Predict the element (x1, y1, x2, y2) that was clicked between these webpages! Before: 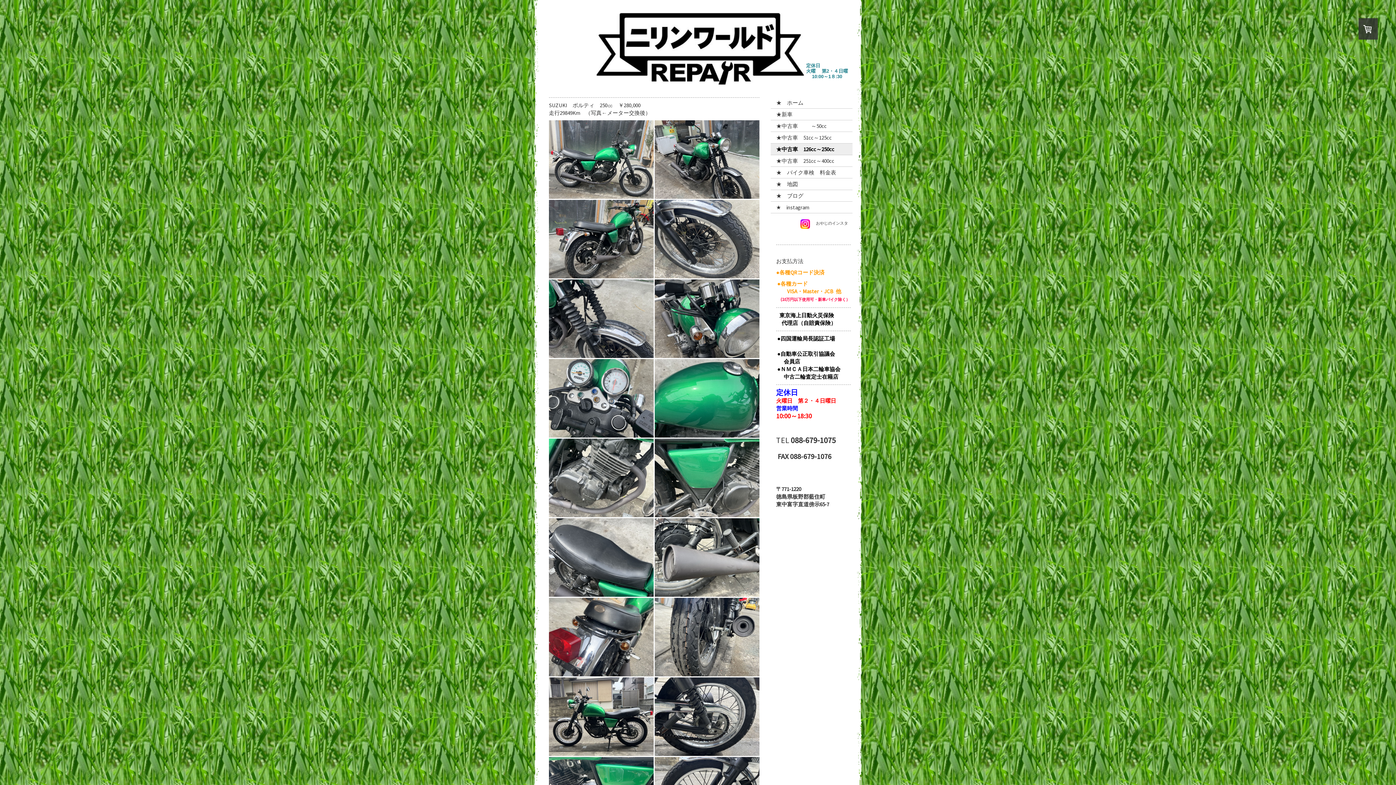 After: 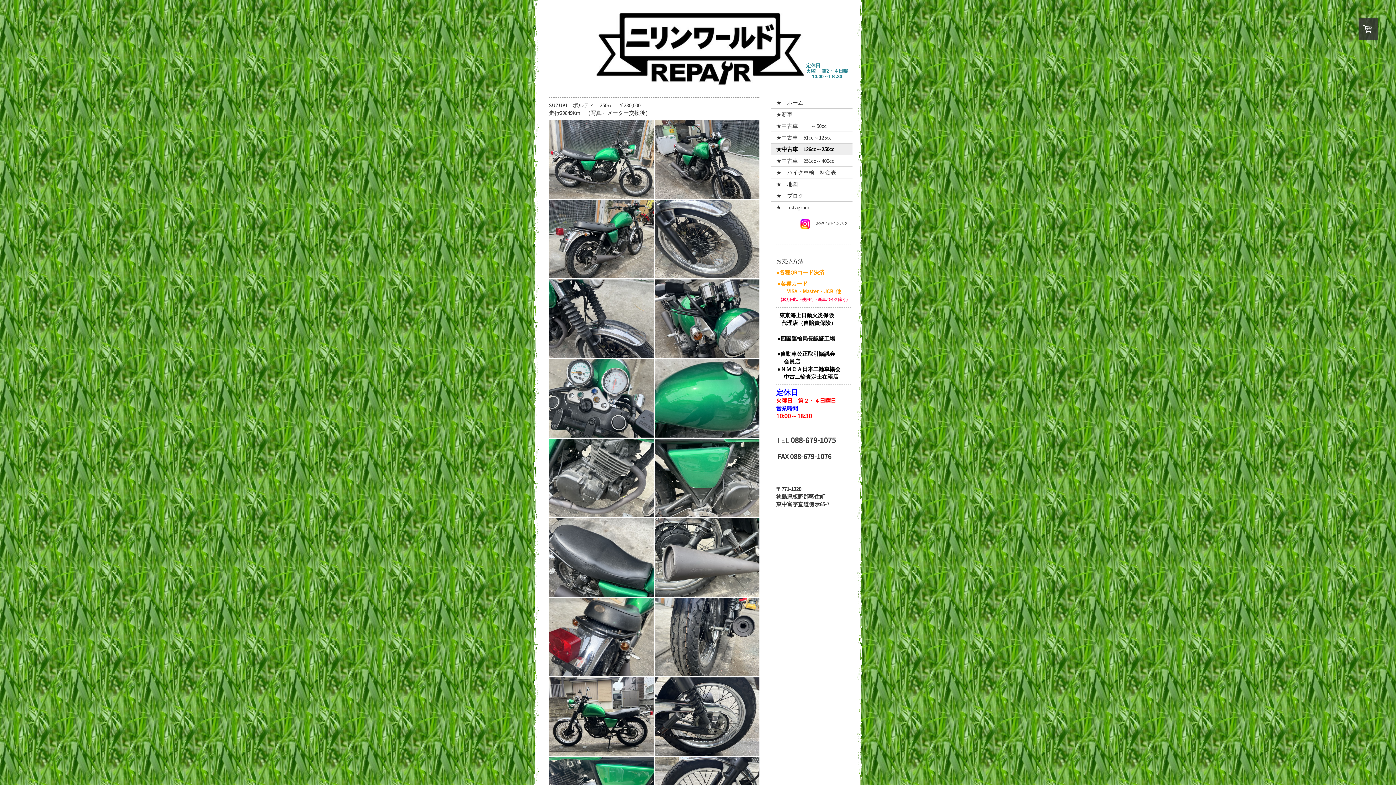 Action: bbox: (770, 143, 852, 155) label: ★中古車　126cc～250cc